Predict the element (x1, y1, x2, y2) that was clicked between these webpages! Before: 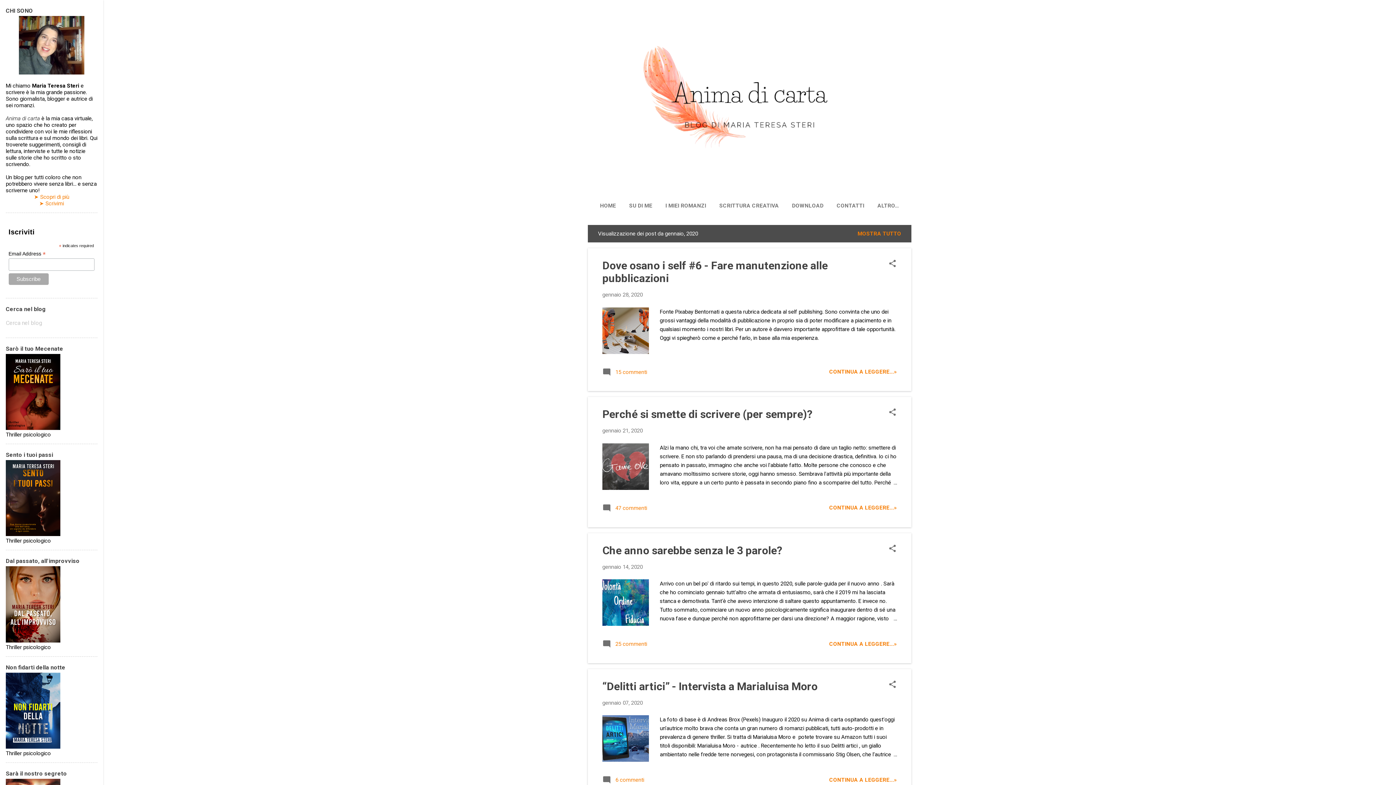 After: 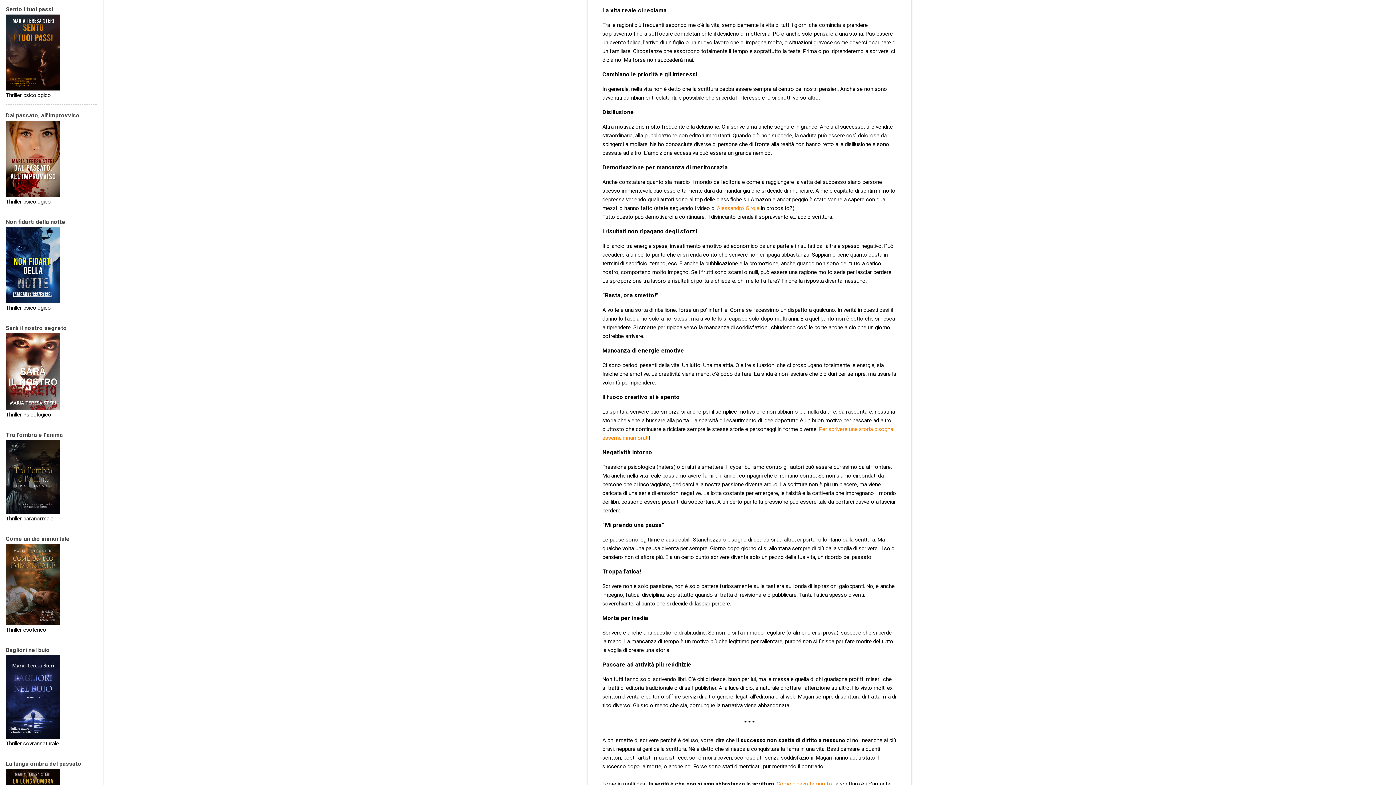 Action: bbox: (829, 504, 897, 511) label: CONTINUA A LEGGERE...»